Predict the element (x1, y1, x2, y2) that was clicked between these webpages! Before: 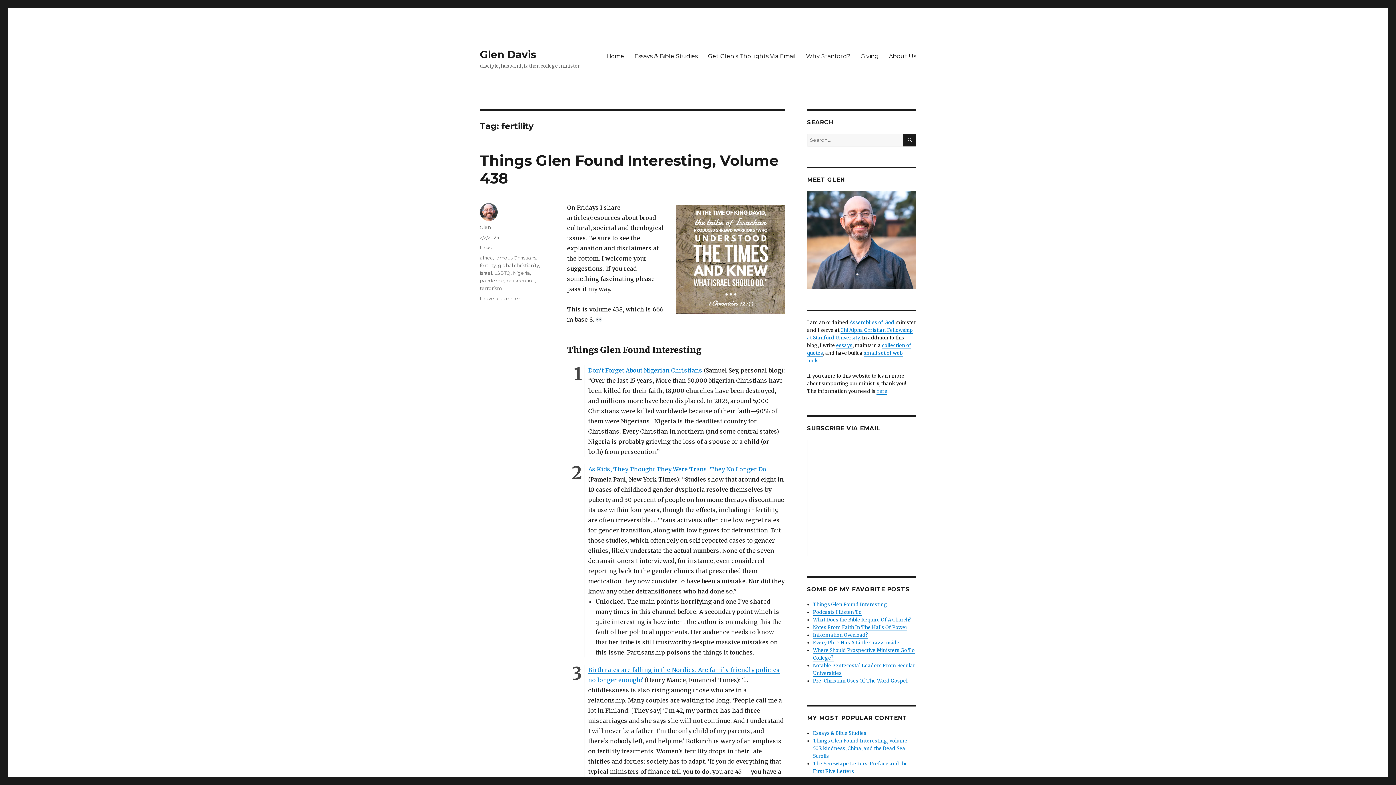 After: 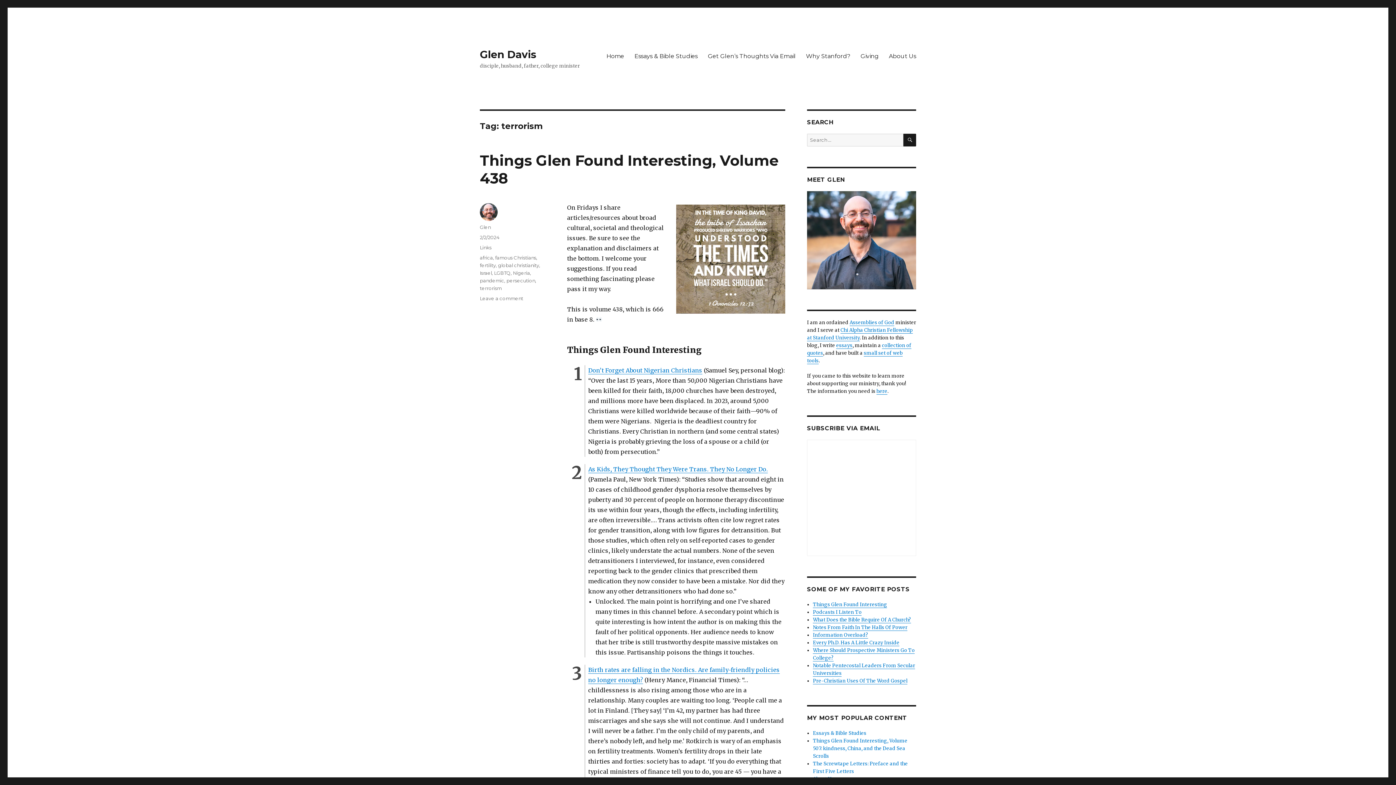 Action: bbox: (480, 285, 501, 291) label: terrorism